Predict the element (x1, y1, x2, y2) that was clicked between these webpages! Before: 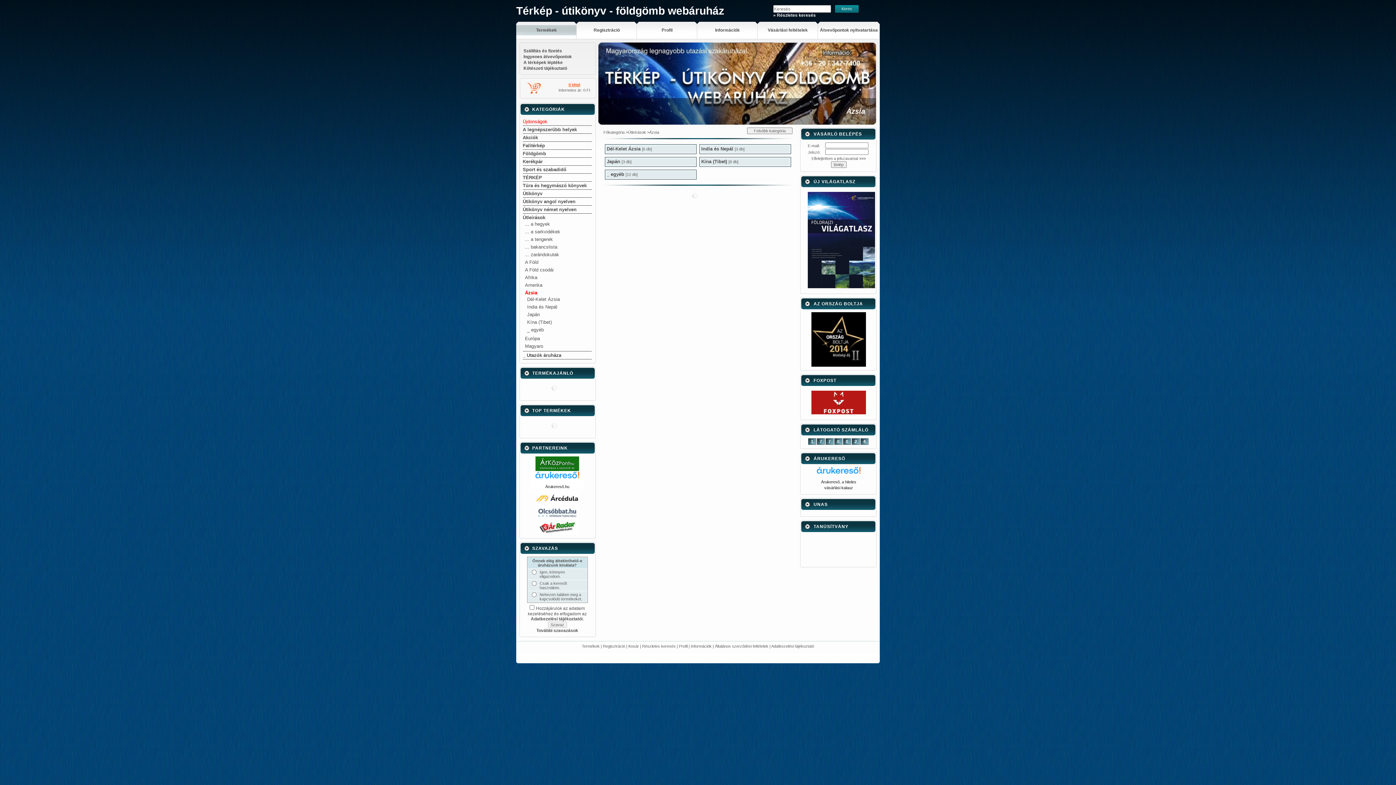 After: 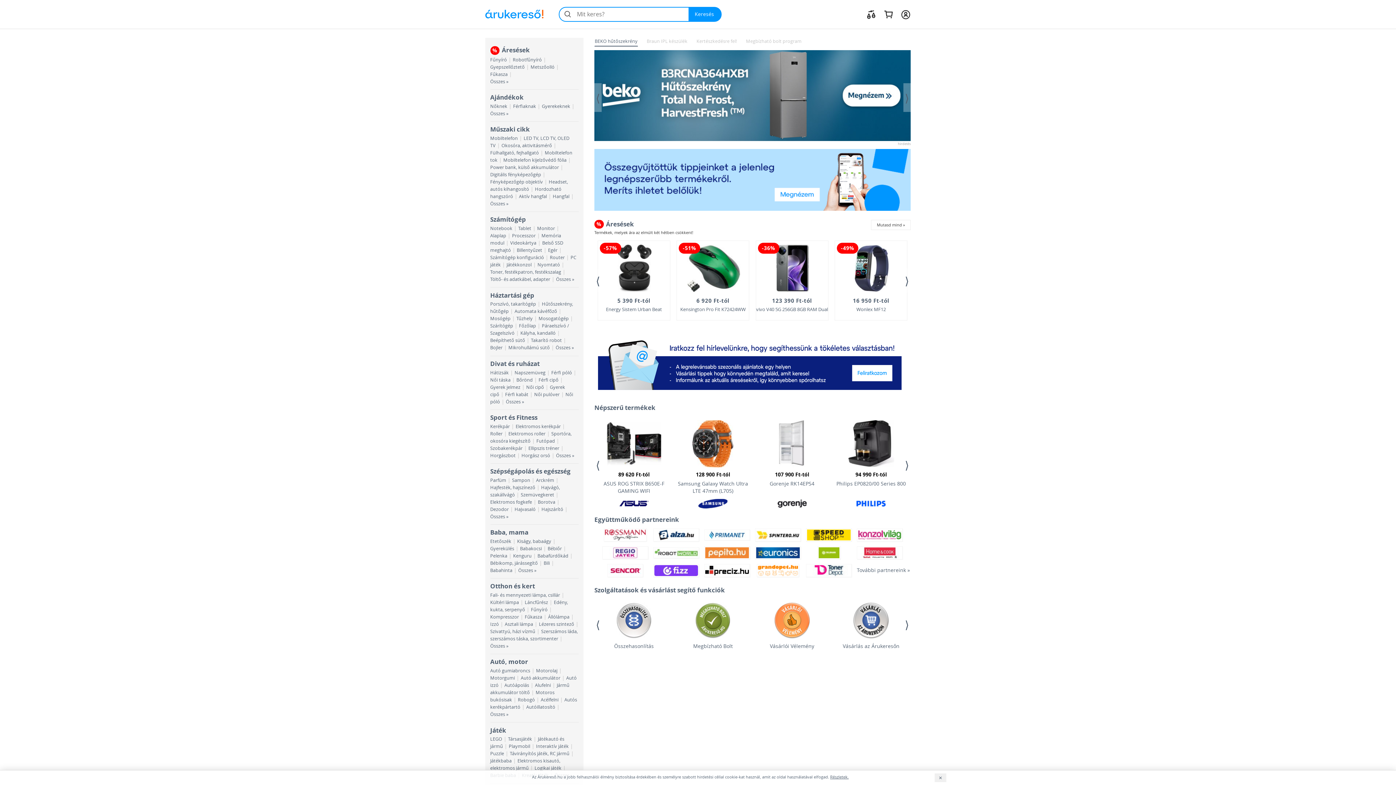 Action: bbox: (817, 467, 860, 479)